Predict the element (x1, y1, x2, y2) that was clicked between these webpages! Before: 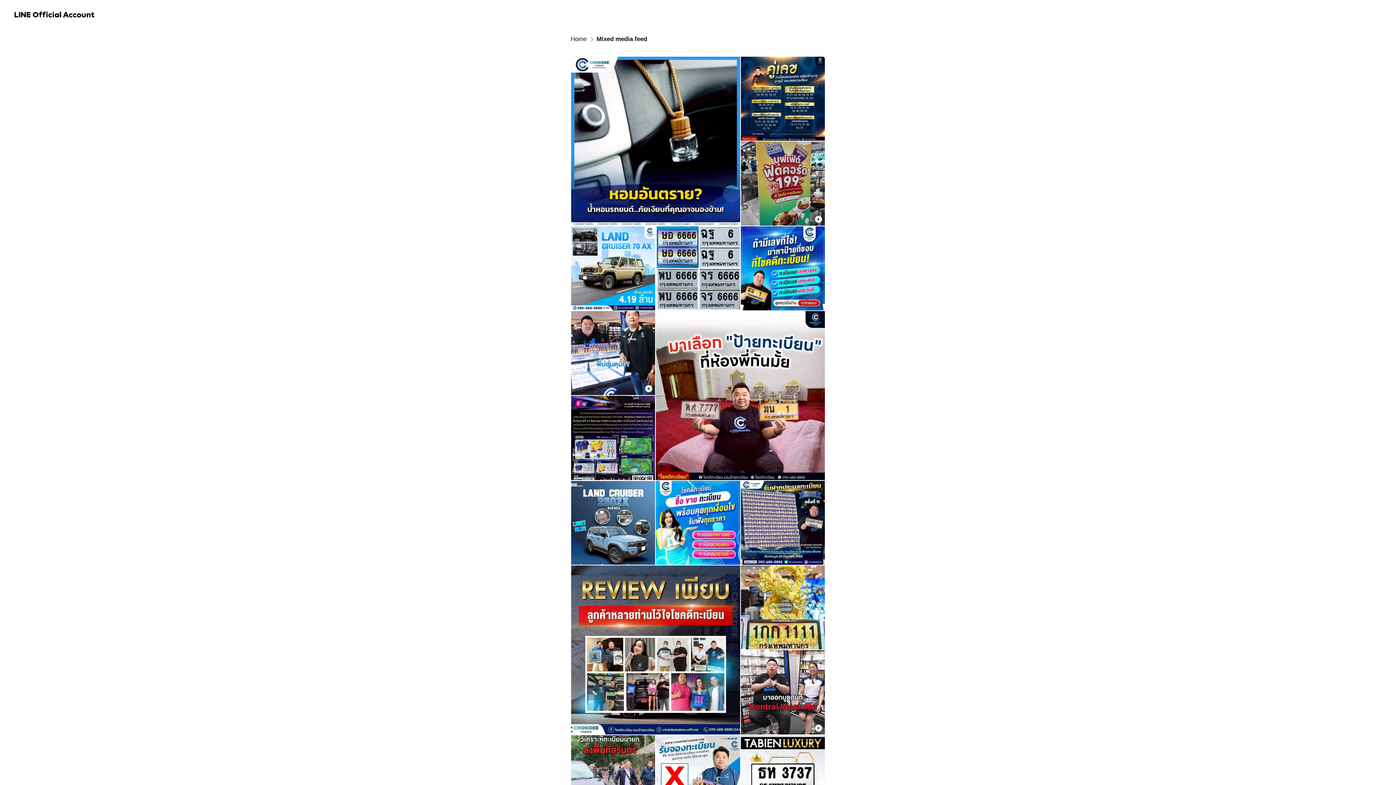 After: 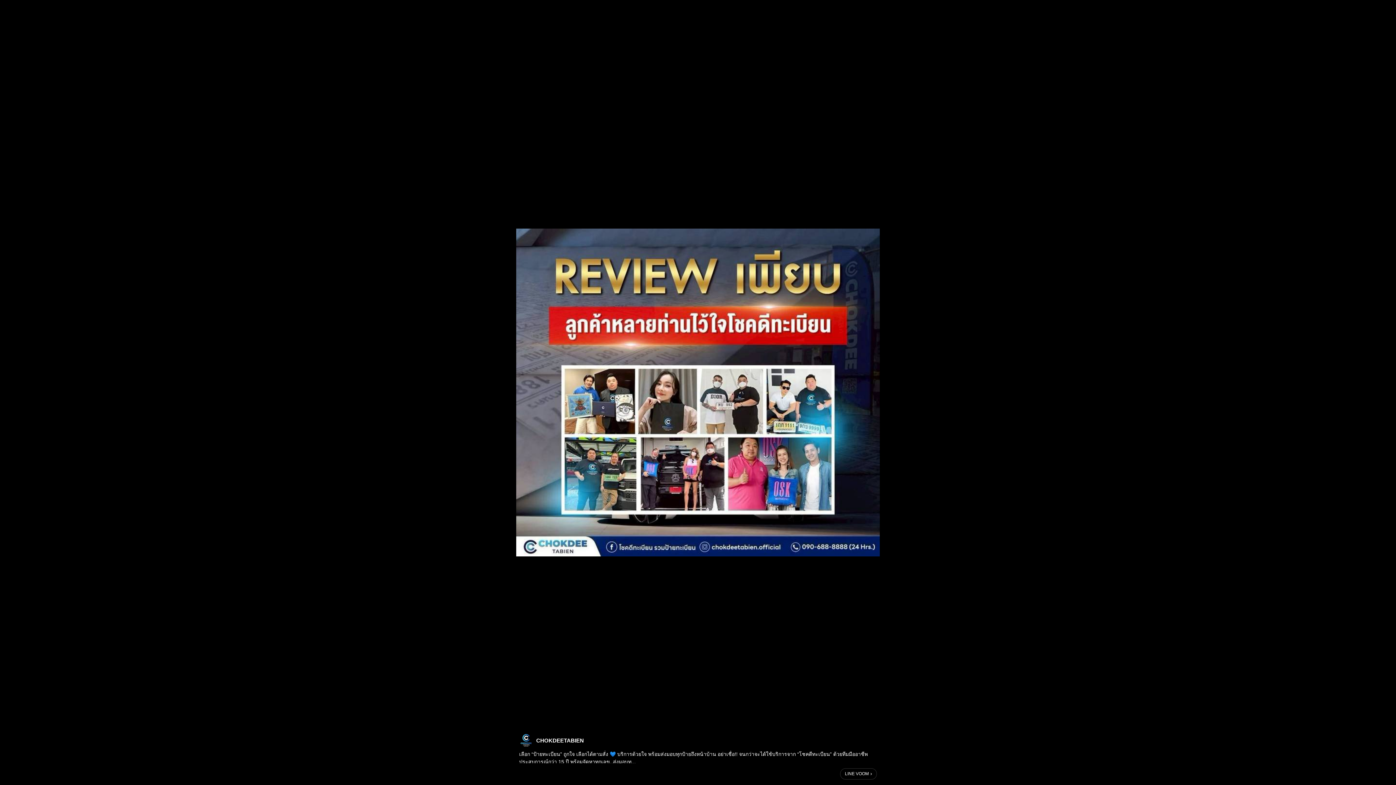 Action: bbox: (571, 565, 740, 734)